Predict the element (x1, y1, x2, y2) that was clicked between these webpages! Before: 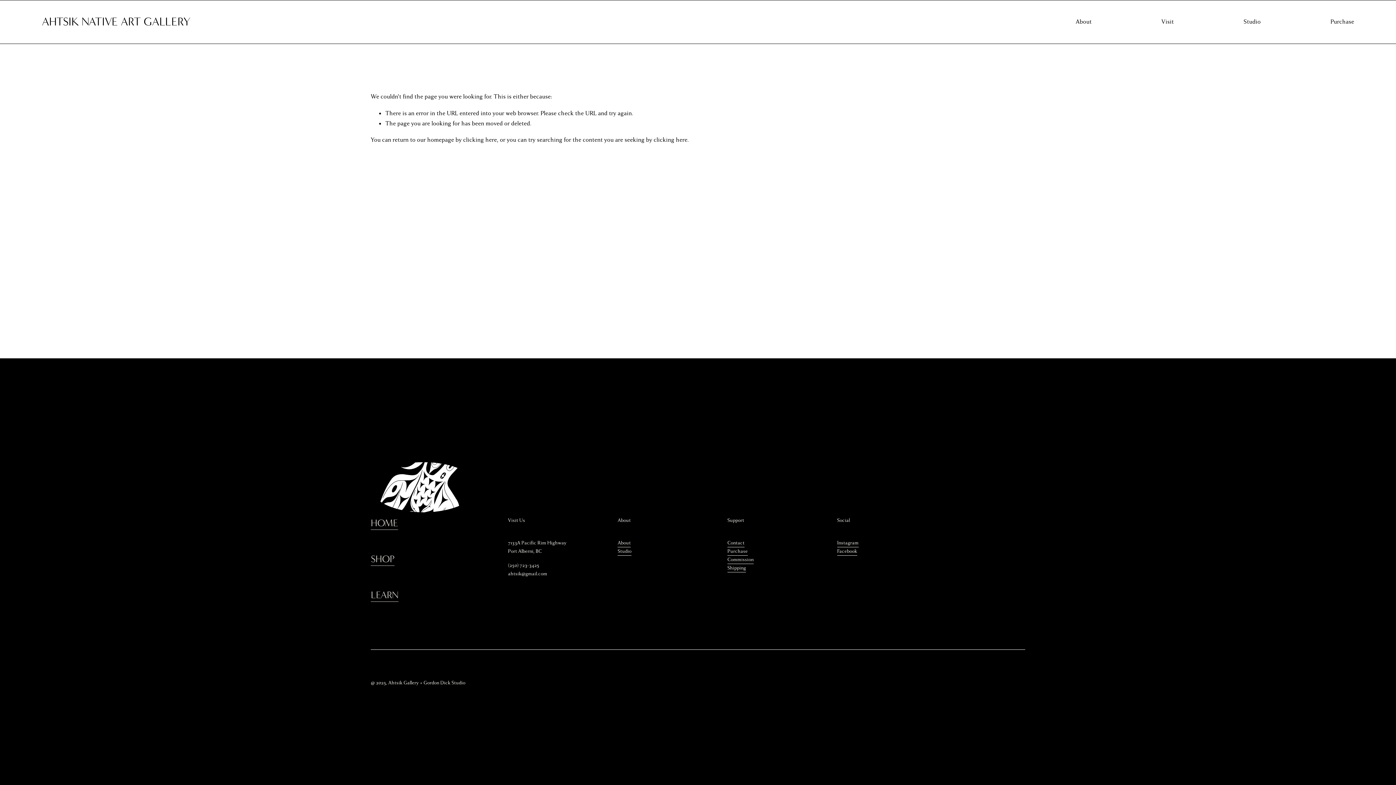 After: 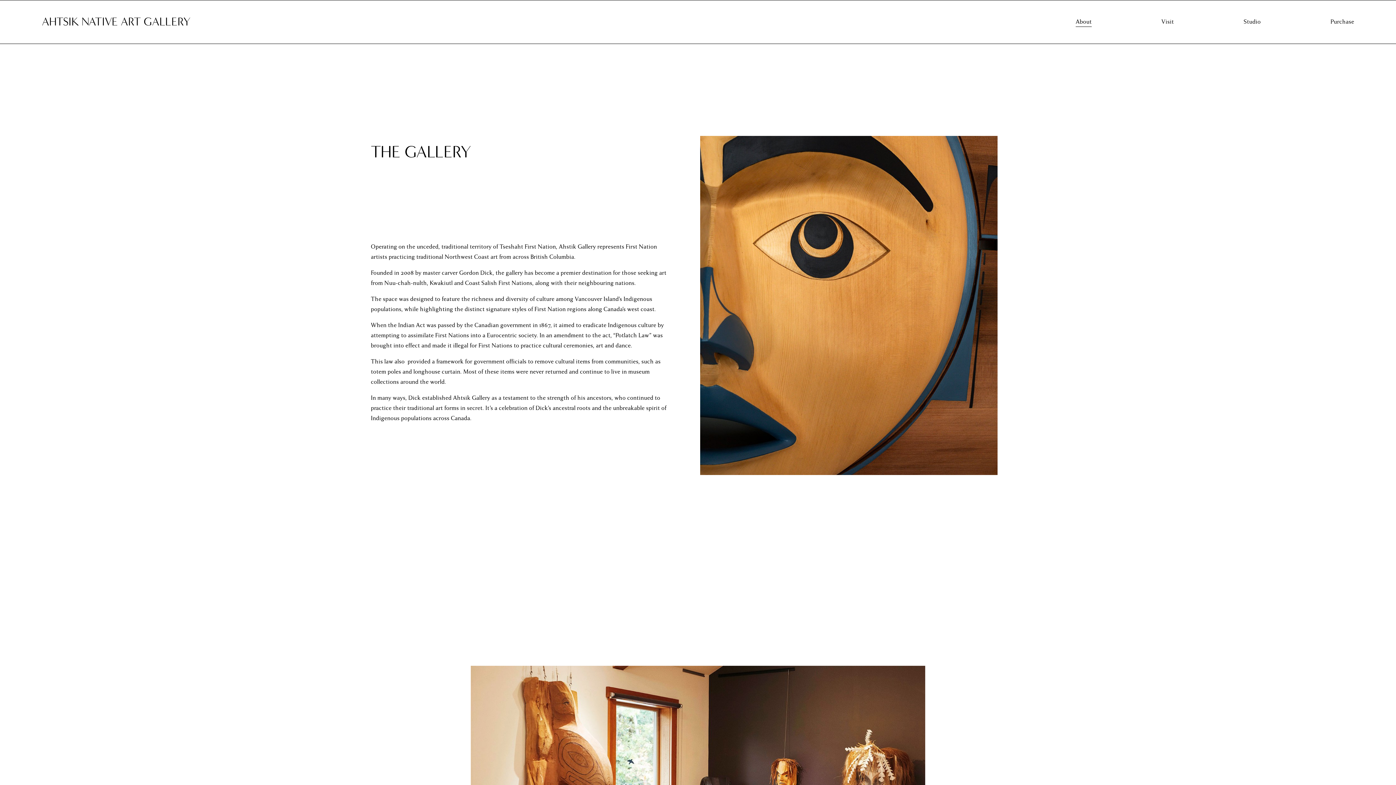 Action: bbox: (727, 555, 753, 564) label: Commission